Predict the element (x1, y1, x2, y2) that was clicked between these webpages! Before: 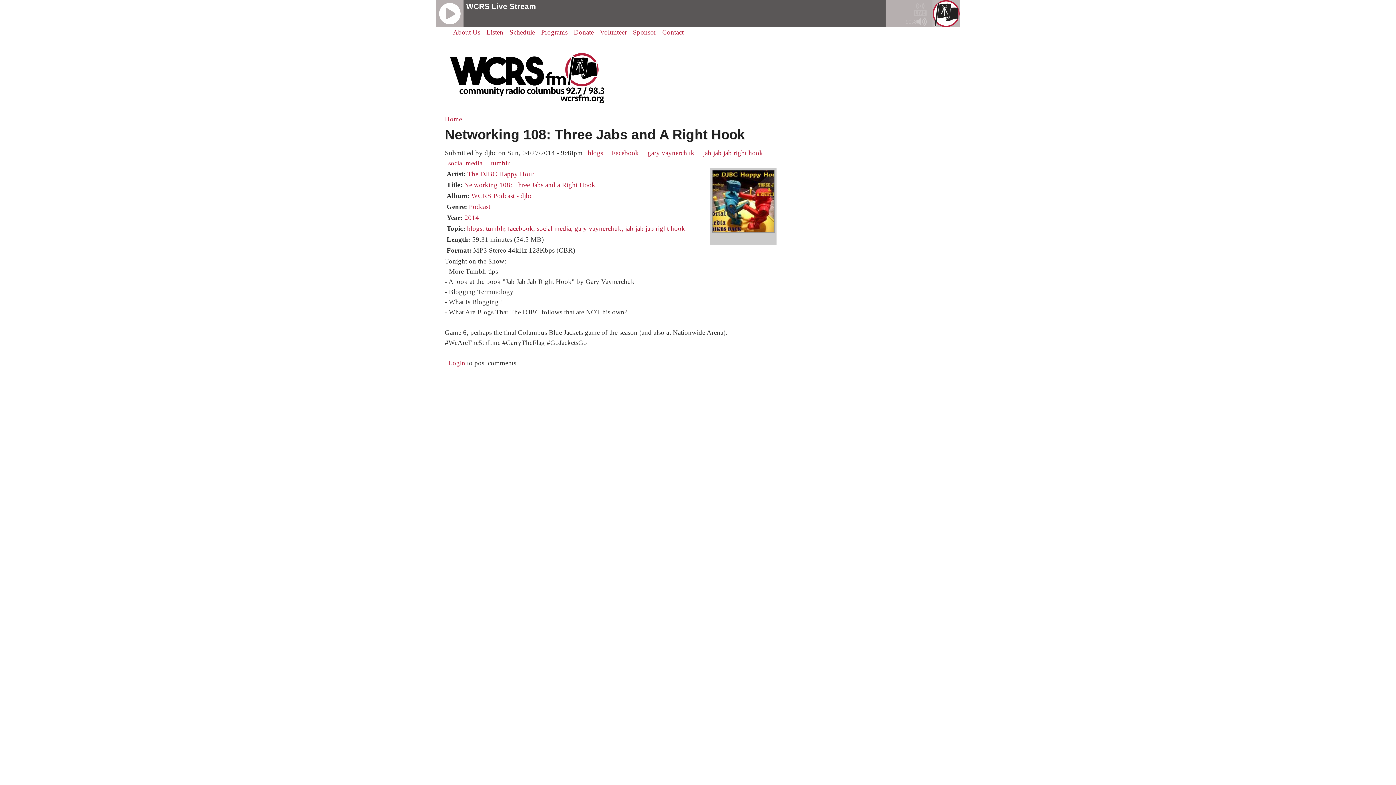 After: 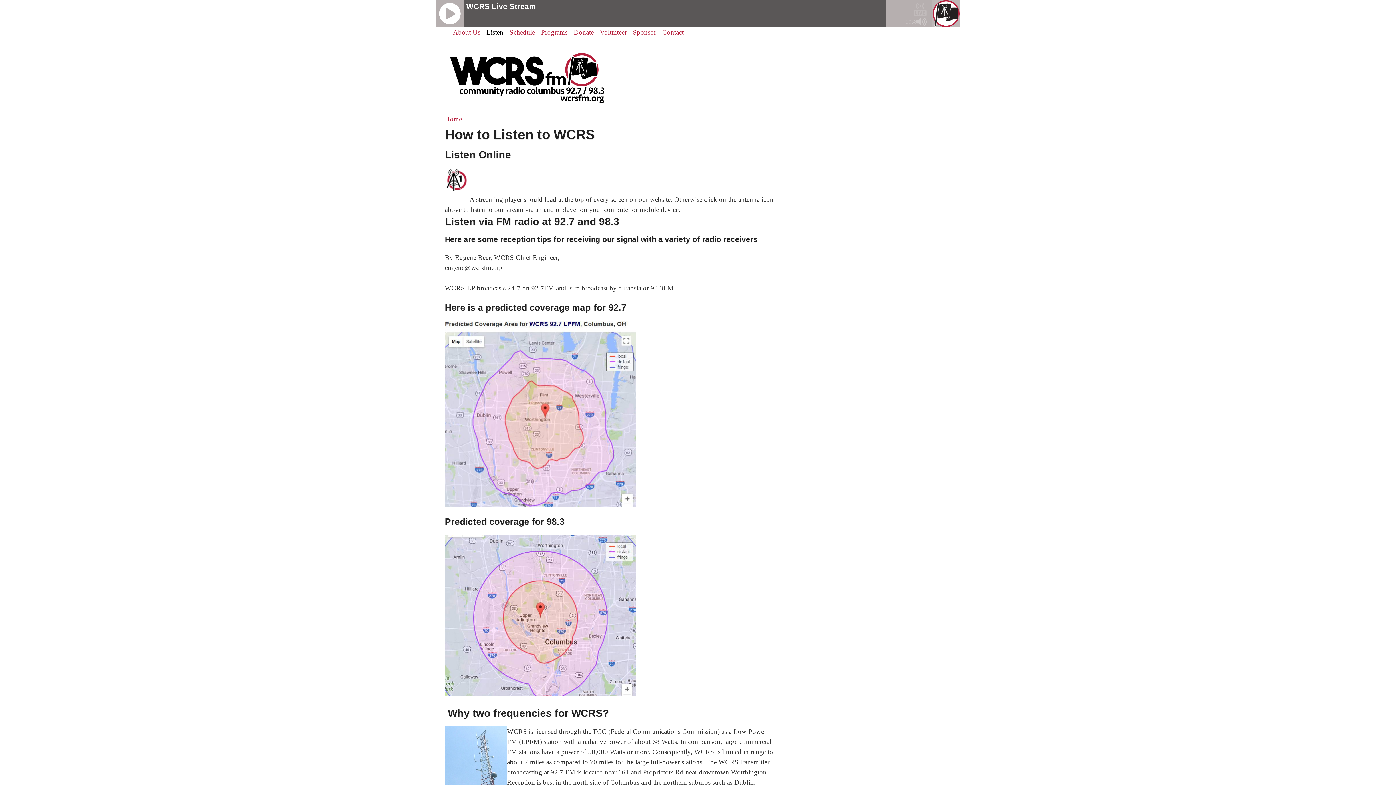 Action: label: Listen bbox: (486, 28, 503, 36)